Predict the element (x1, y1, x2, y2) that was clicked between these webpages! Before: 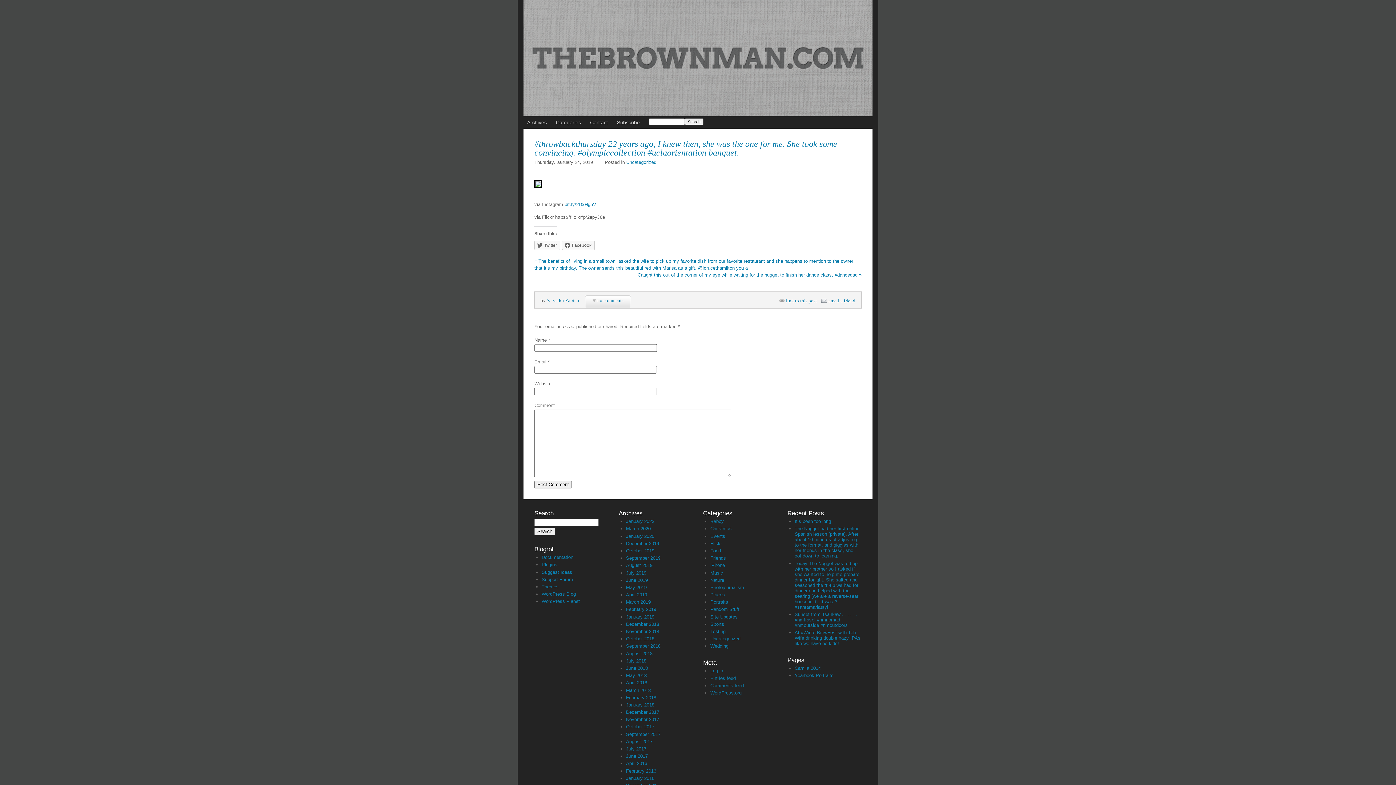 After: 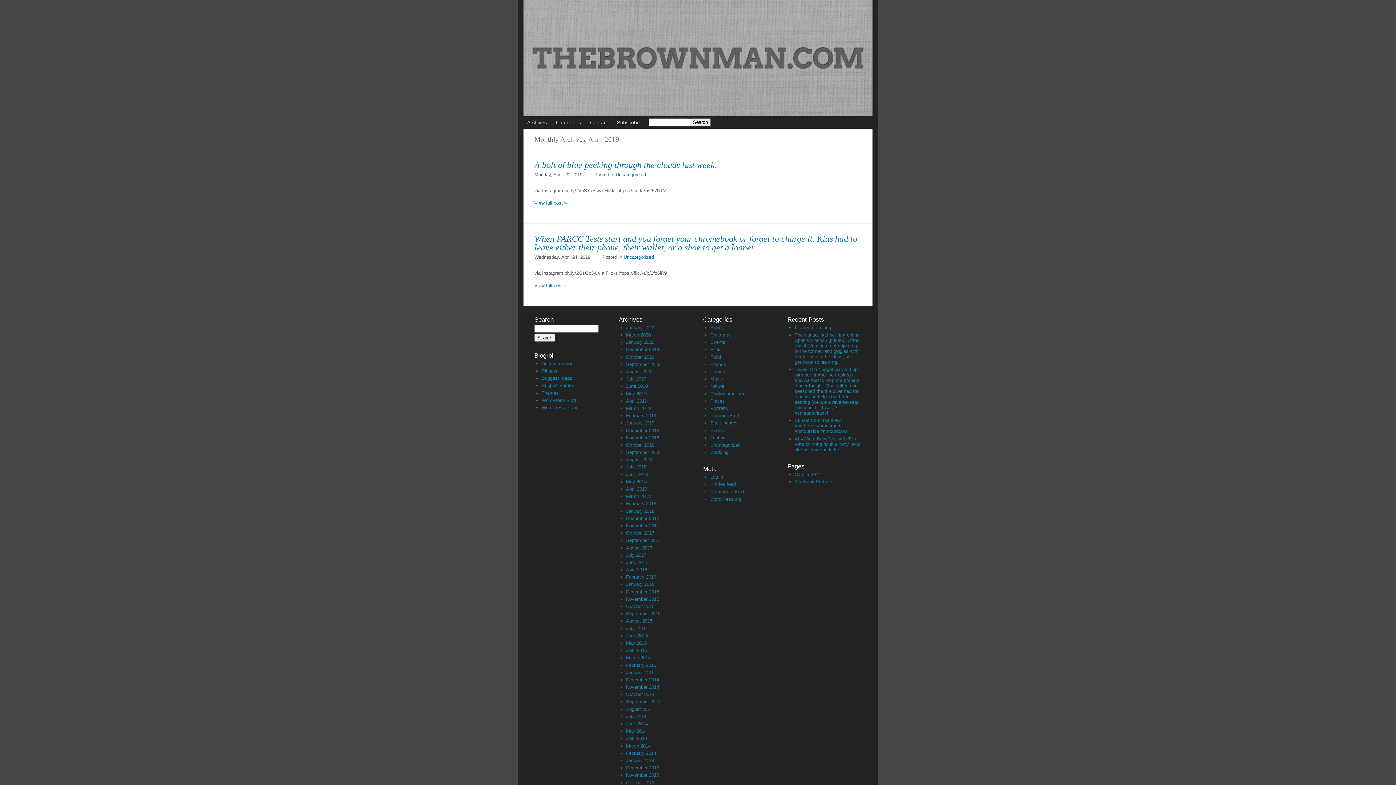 Action: label: April 2019 bbox: (626, 592, 647, 597)